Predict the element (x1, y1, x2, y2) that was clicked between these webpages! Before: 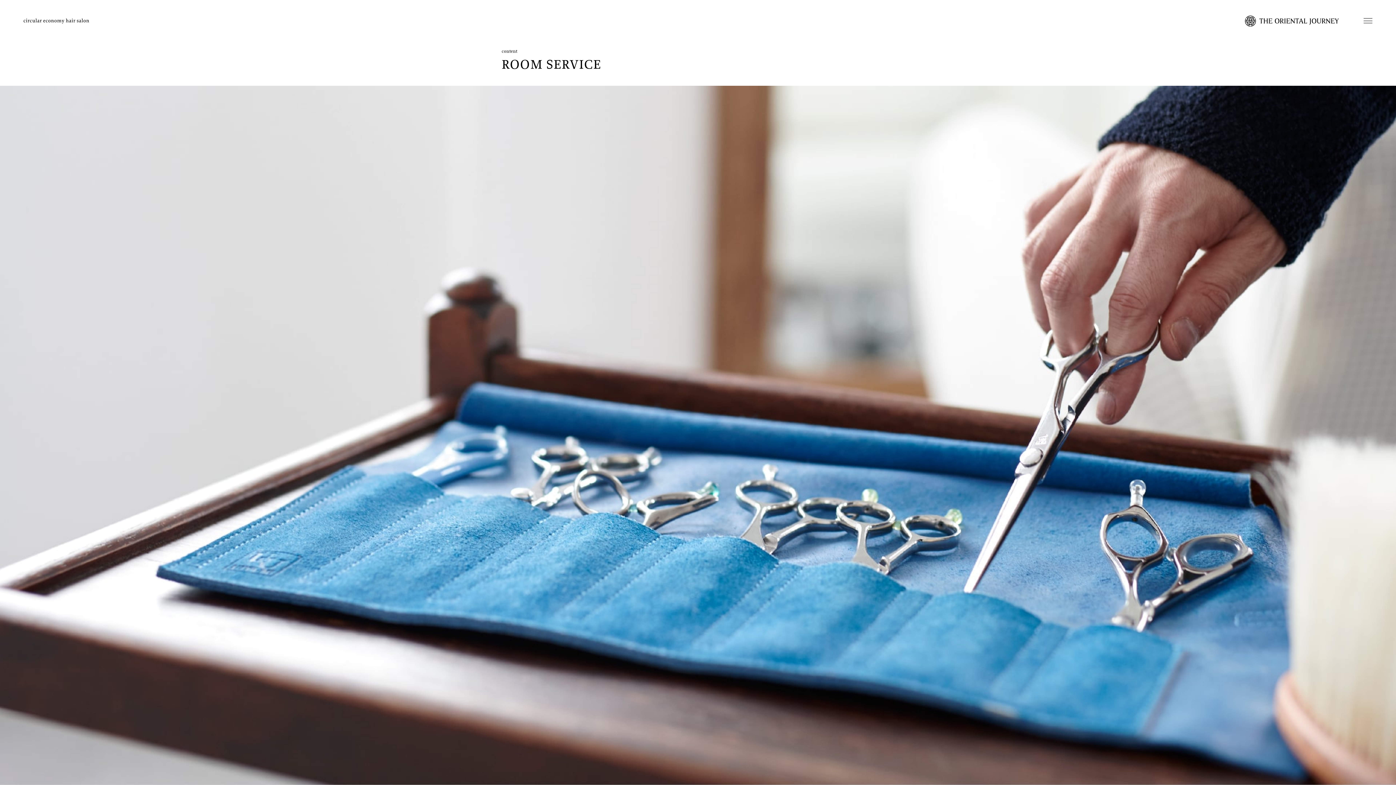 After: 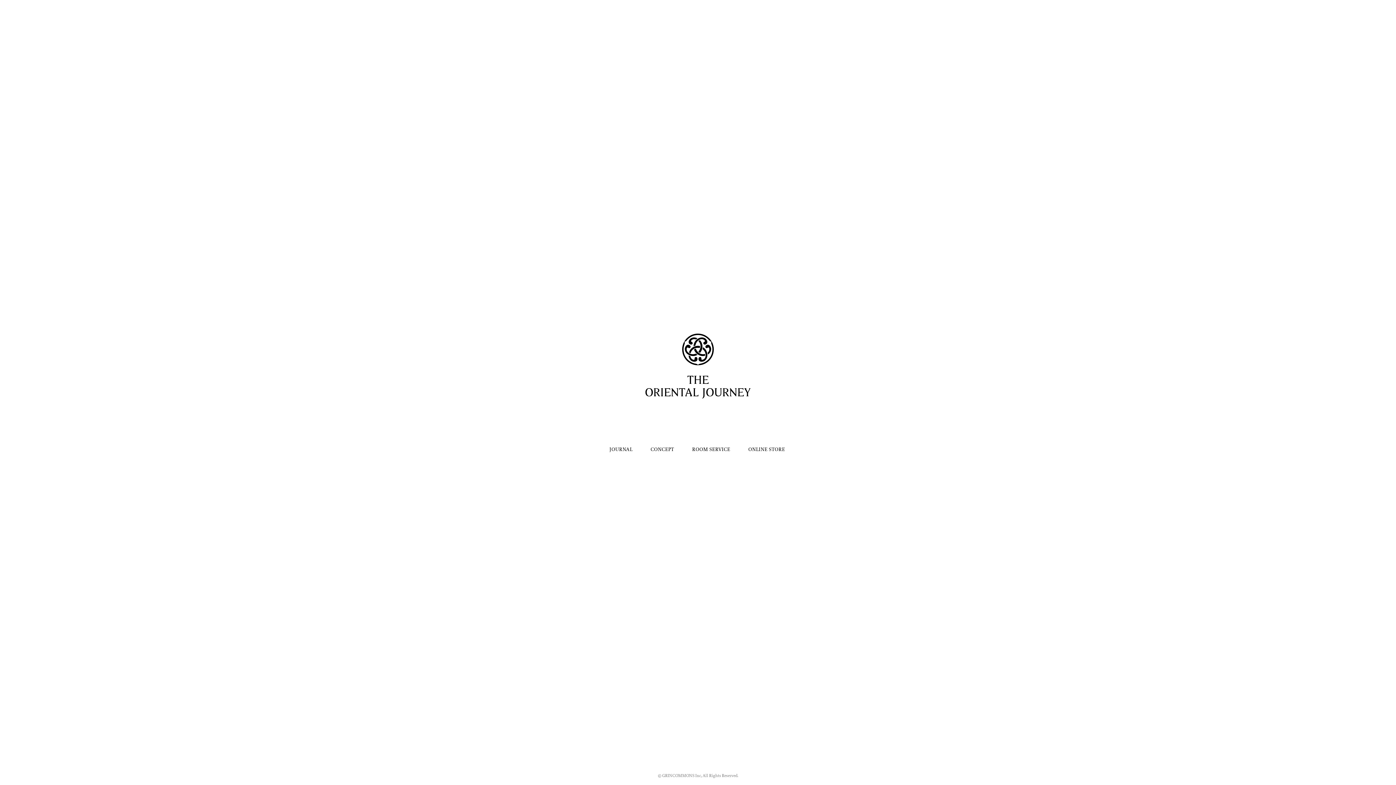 Action: bbox: (1244, 21, 1340, 28)